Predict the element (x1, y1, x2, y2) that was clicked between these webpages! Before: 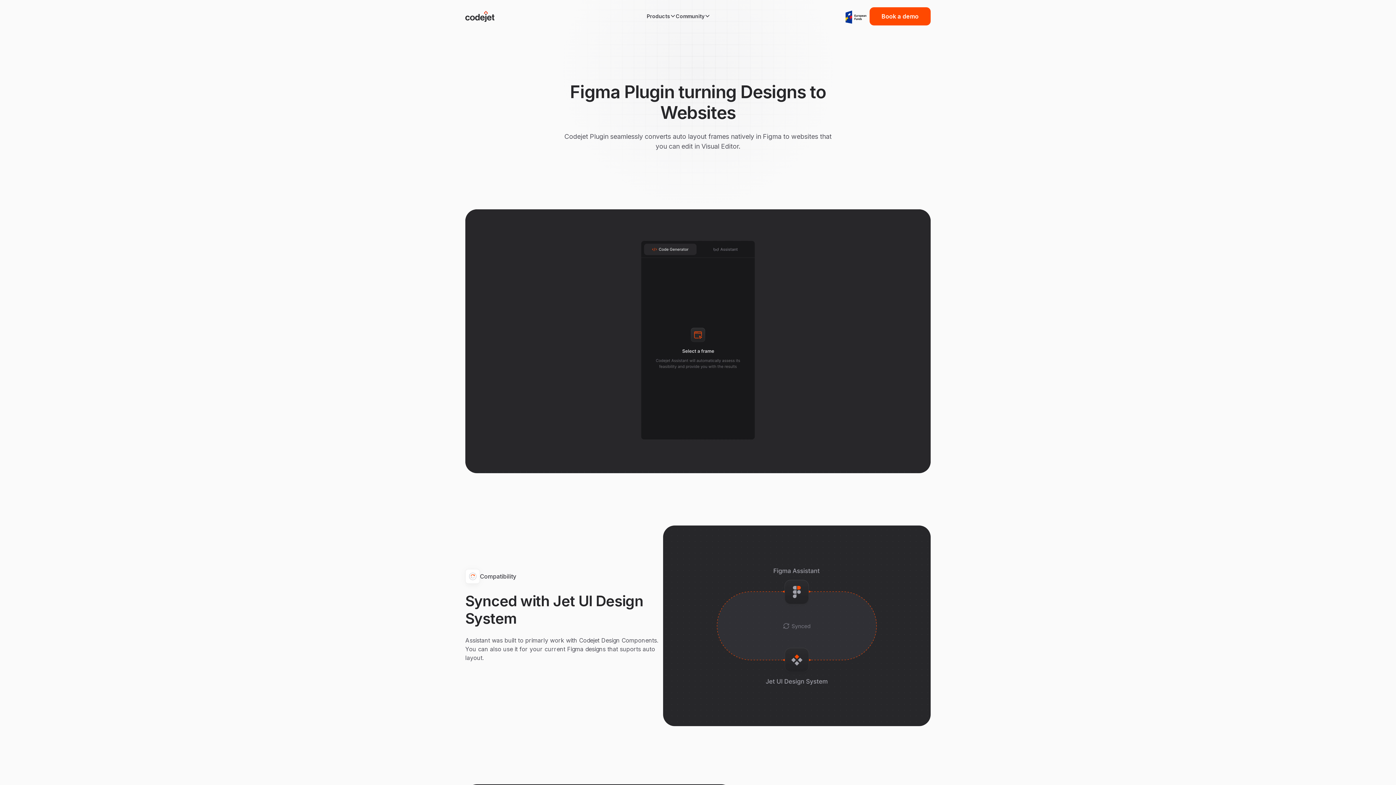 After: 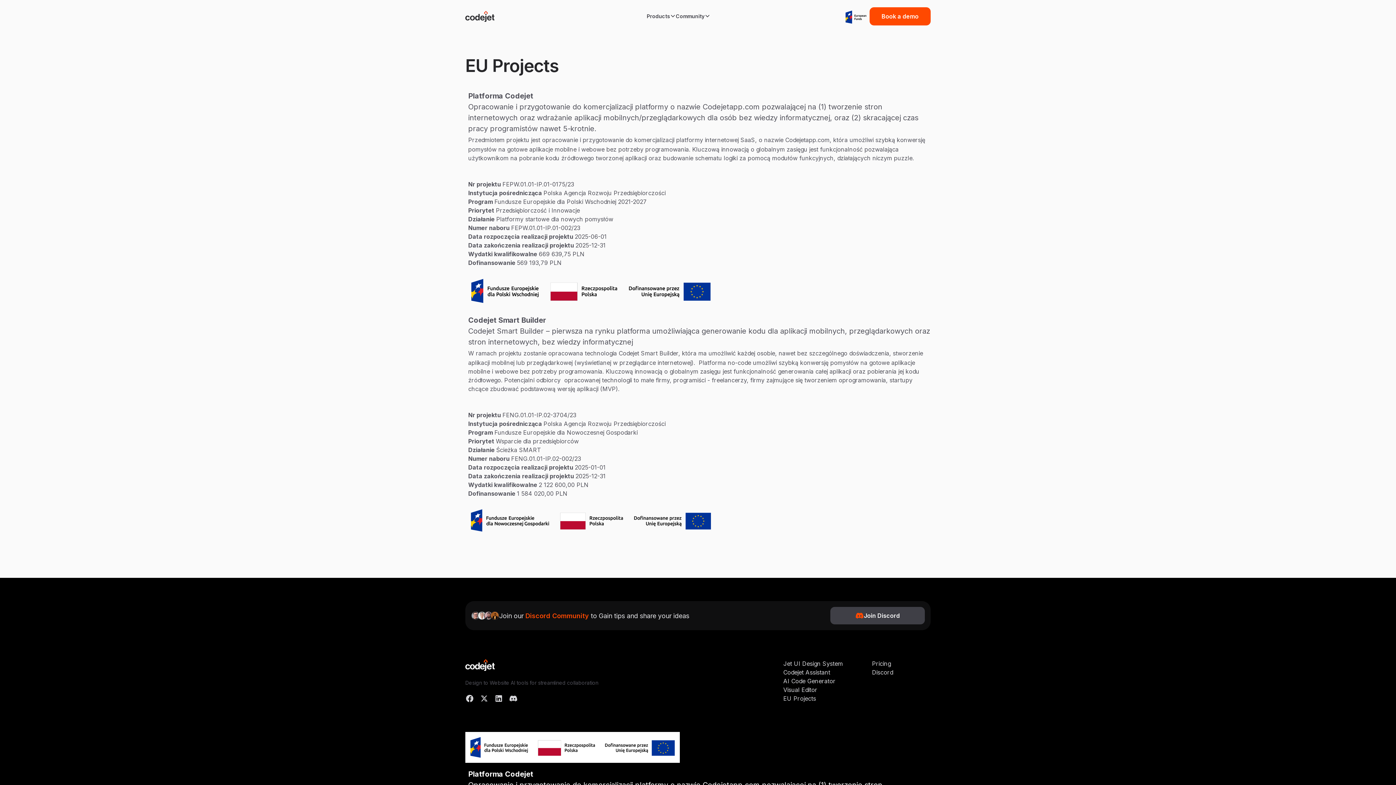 Action: bbox: (842, 7, 869, 26)